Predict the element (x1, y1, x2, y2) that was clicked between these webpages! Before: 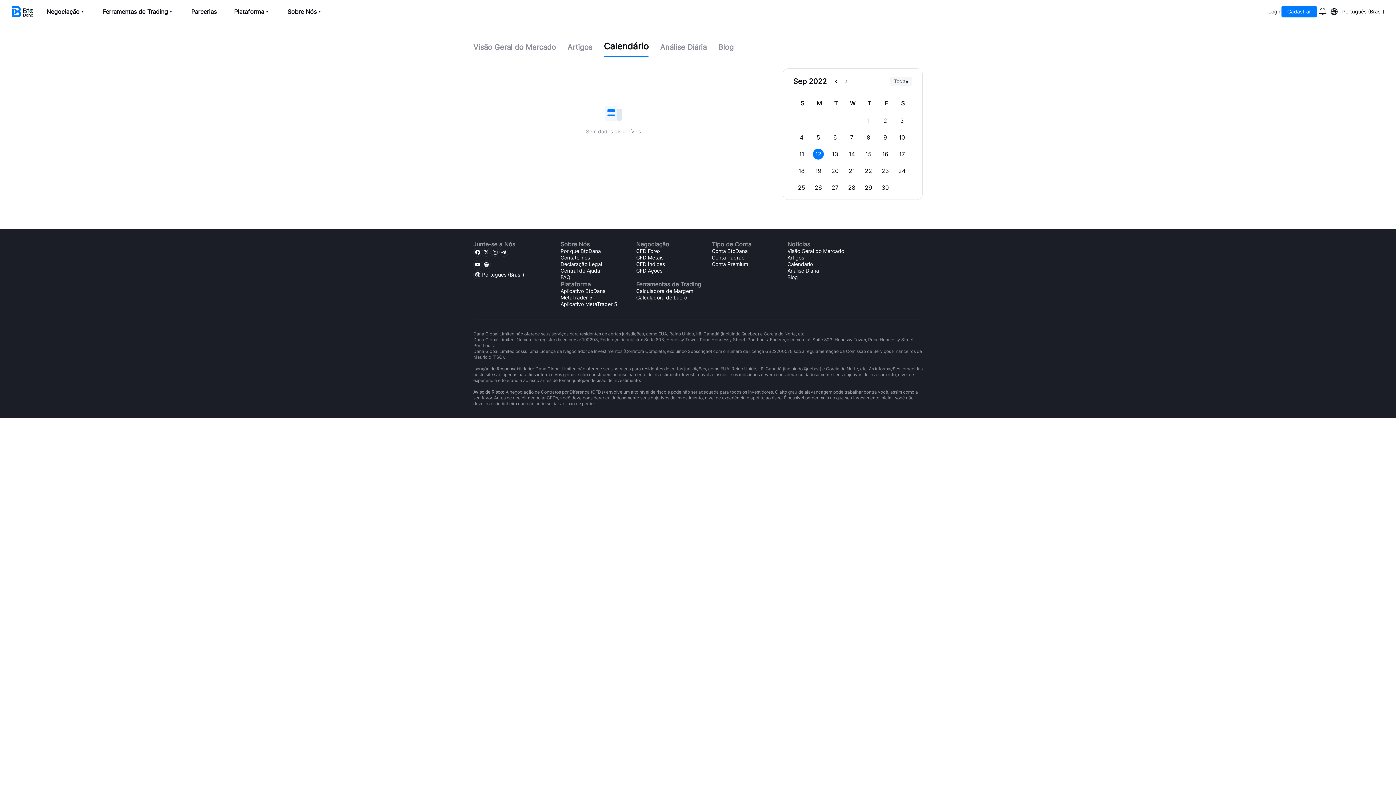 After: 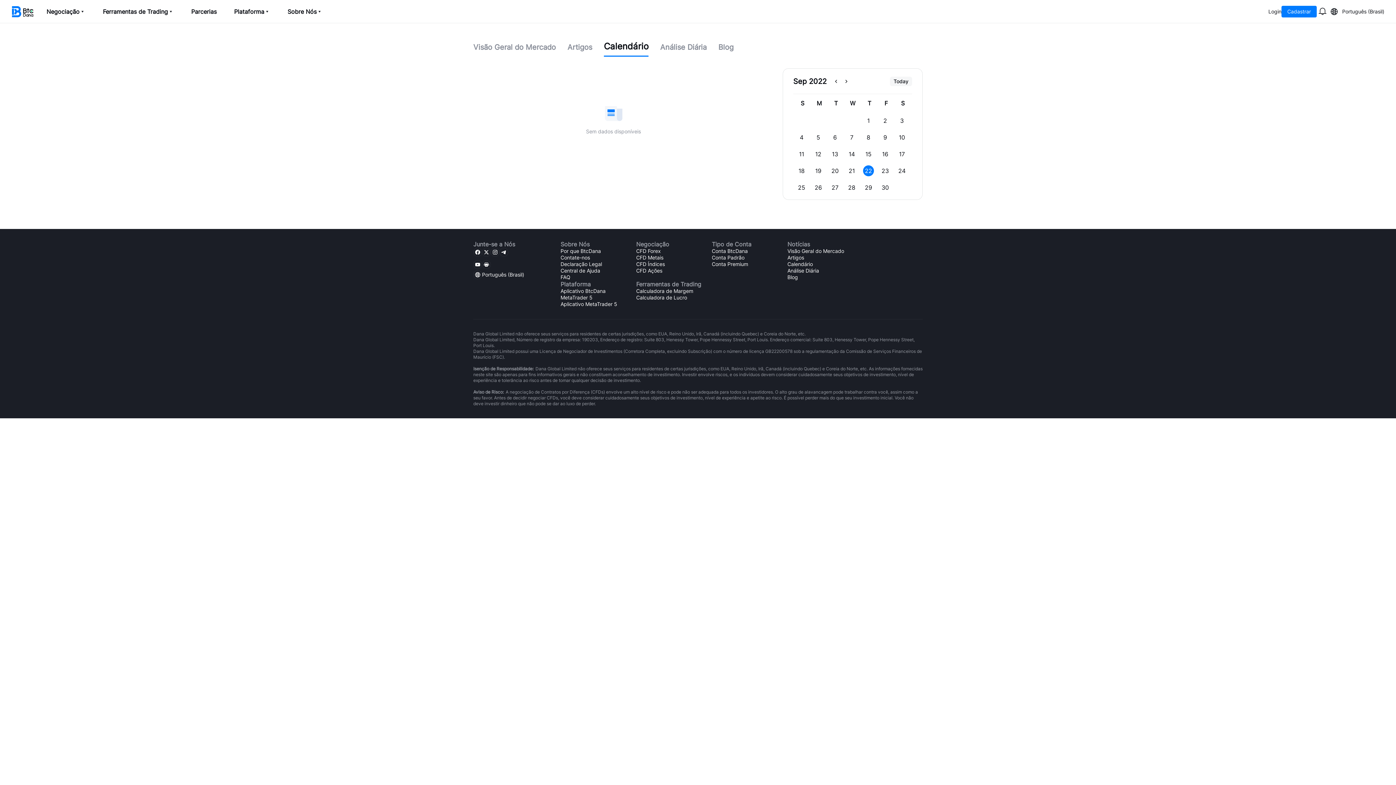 Action: bbox: (863, 165, 874, 176) label: 22